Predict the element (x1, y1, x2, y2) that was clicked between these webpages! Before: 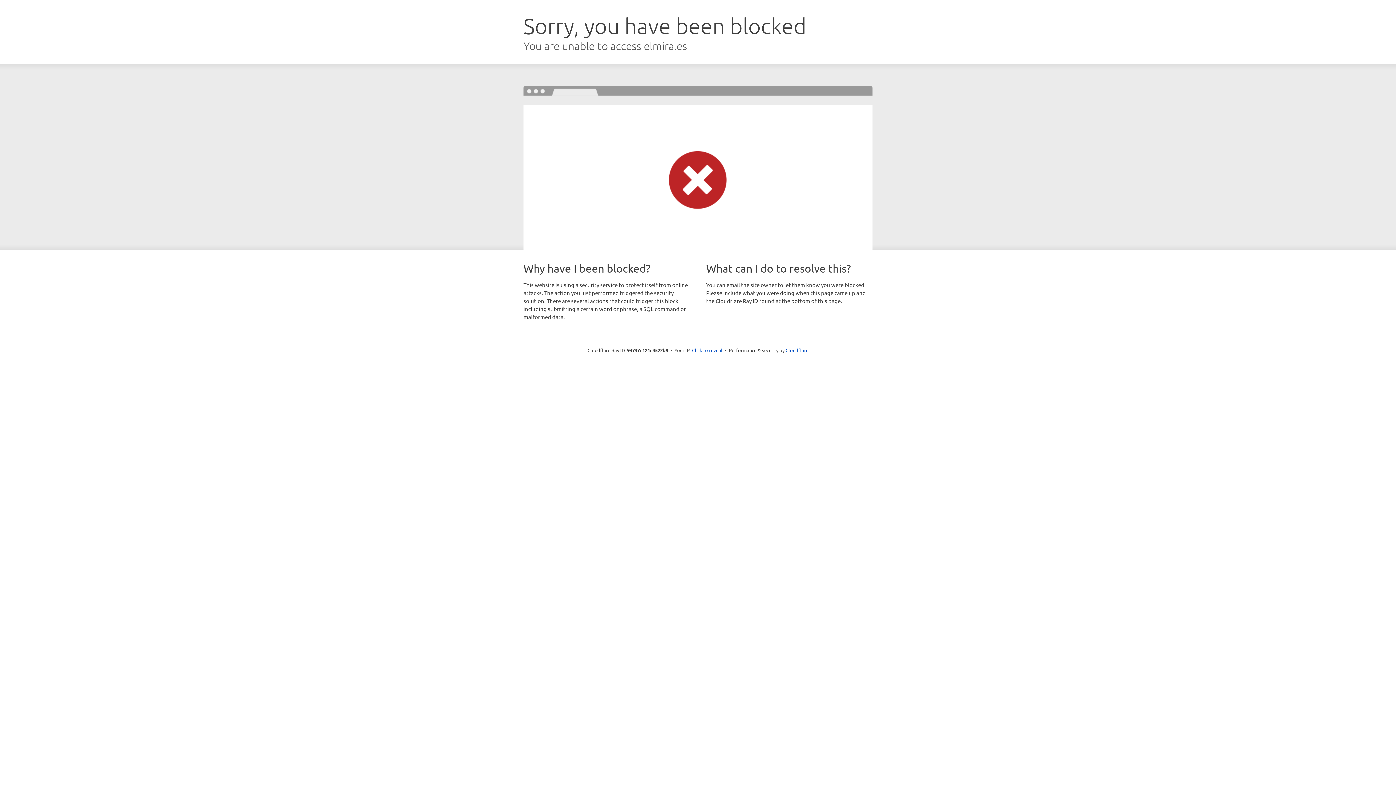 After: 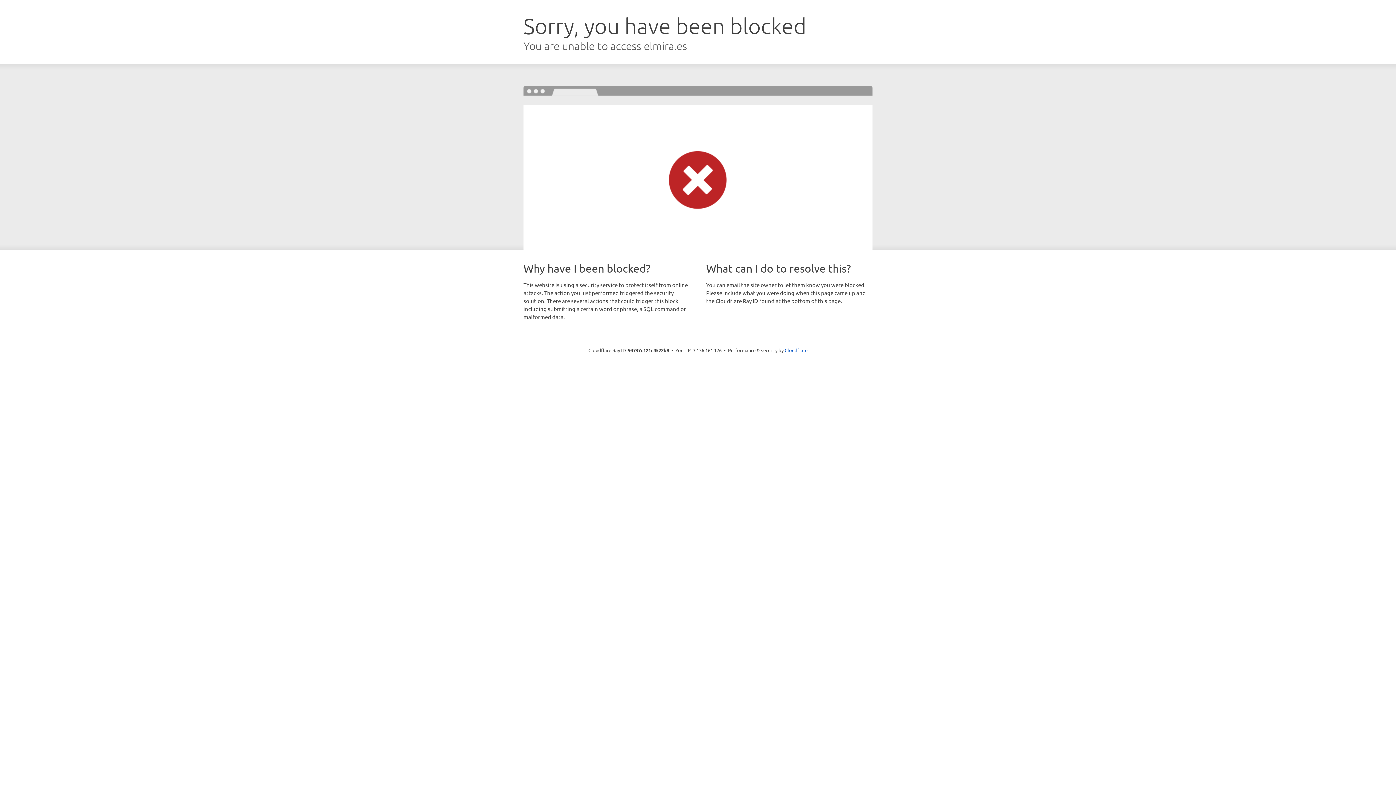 Action: label: Click to reveal bbox: (692, 346, 722, 353)